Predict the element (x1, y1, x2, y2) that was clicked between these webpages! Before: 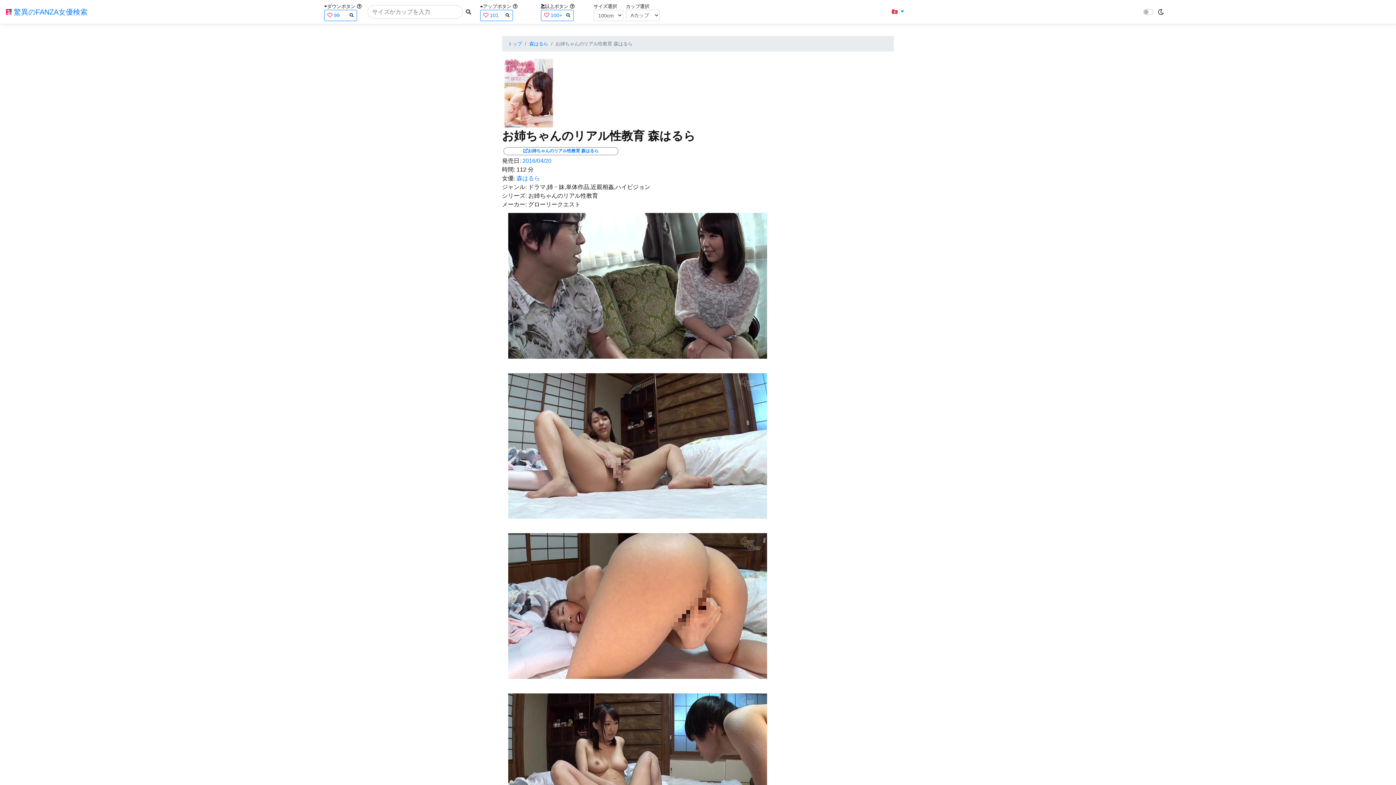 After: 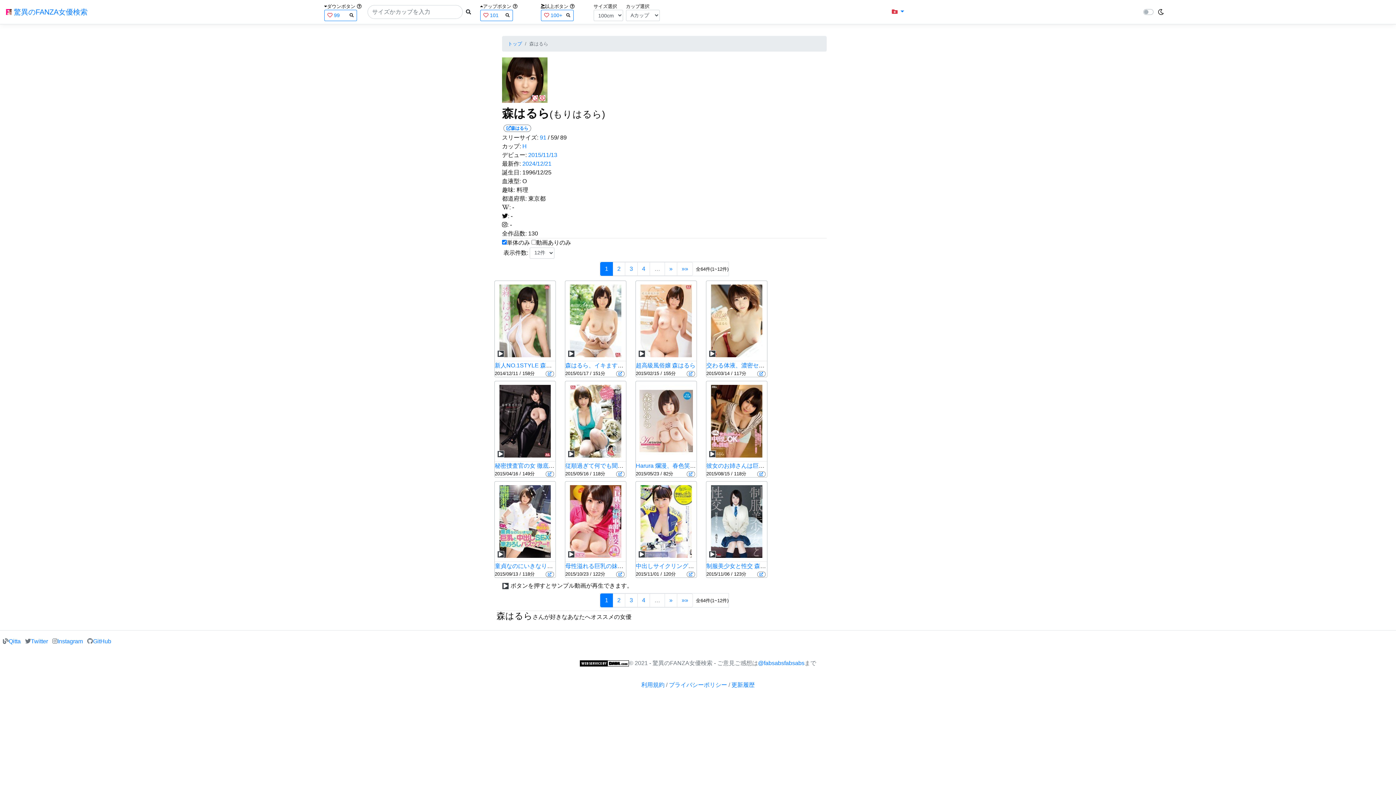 Action: label: 森はるら bbox: (529, 41, 548, 46)